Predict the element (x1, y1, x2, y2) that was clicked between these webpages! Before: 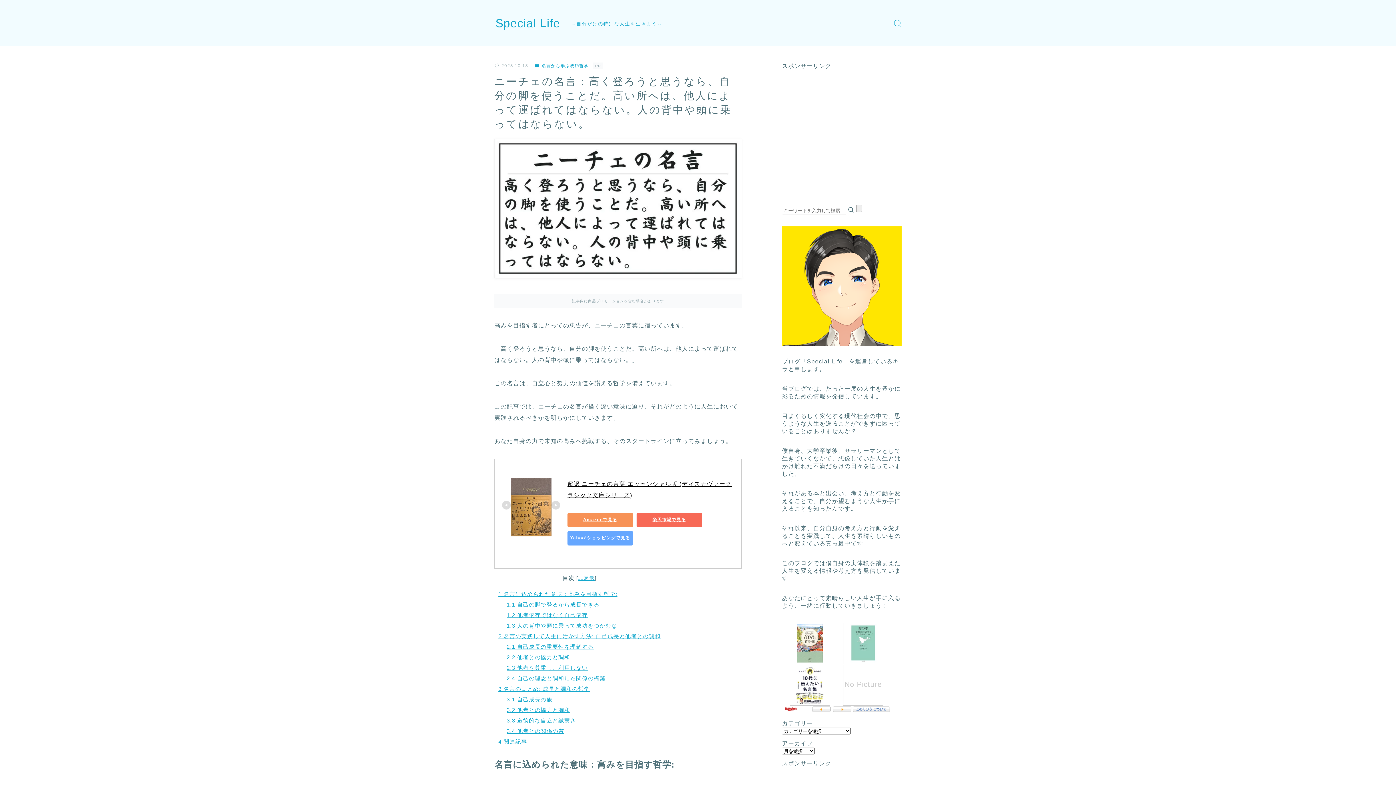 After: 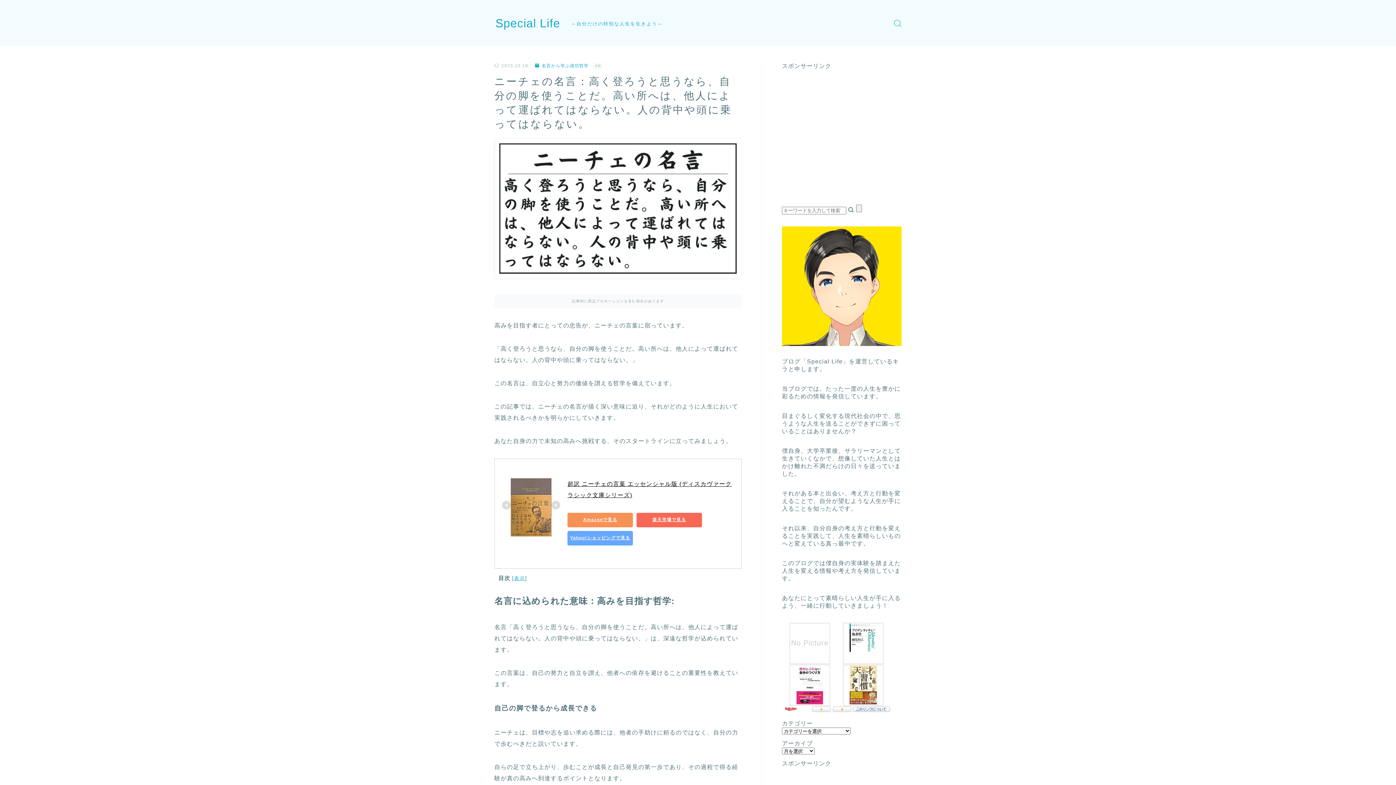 Action: label: 非表示 bbox: (578, 575, 594, 581)